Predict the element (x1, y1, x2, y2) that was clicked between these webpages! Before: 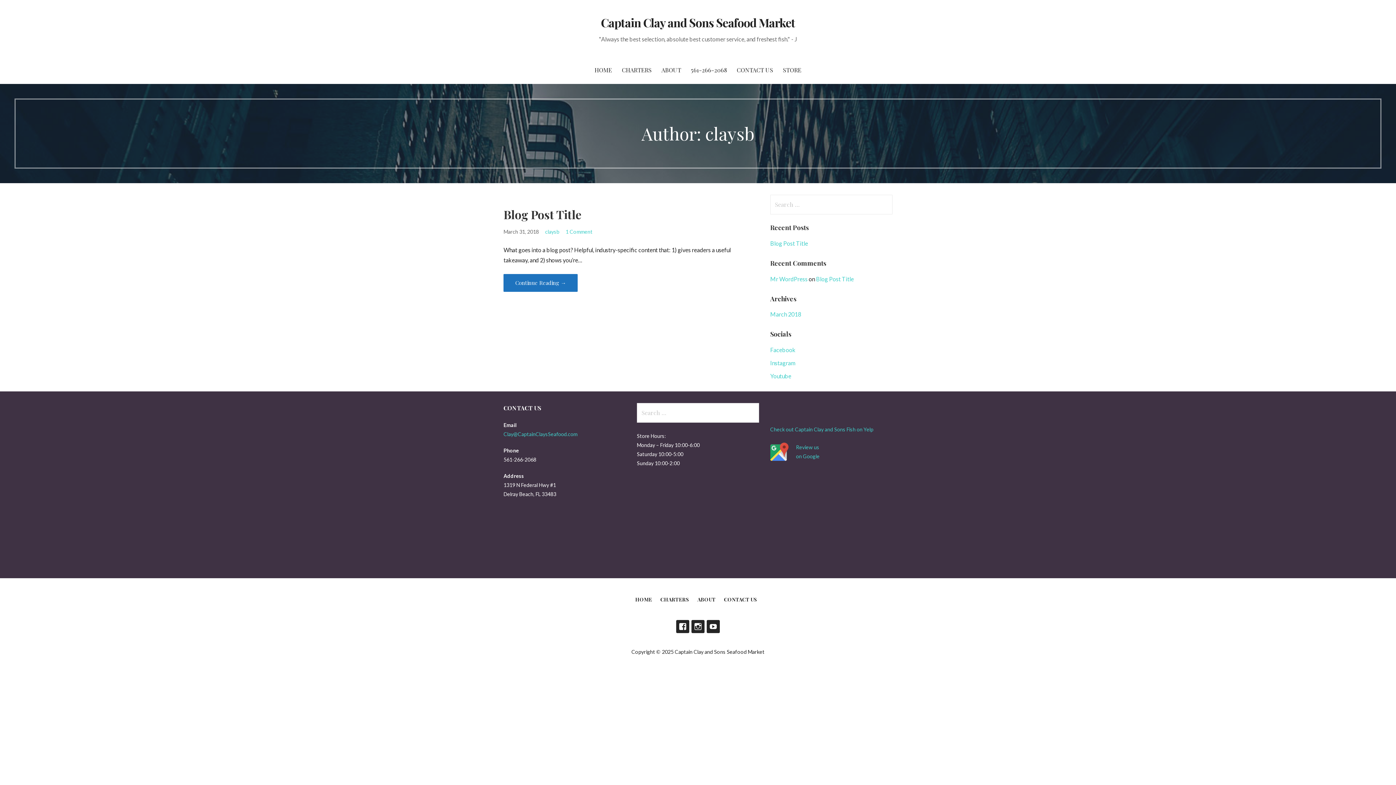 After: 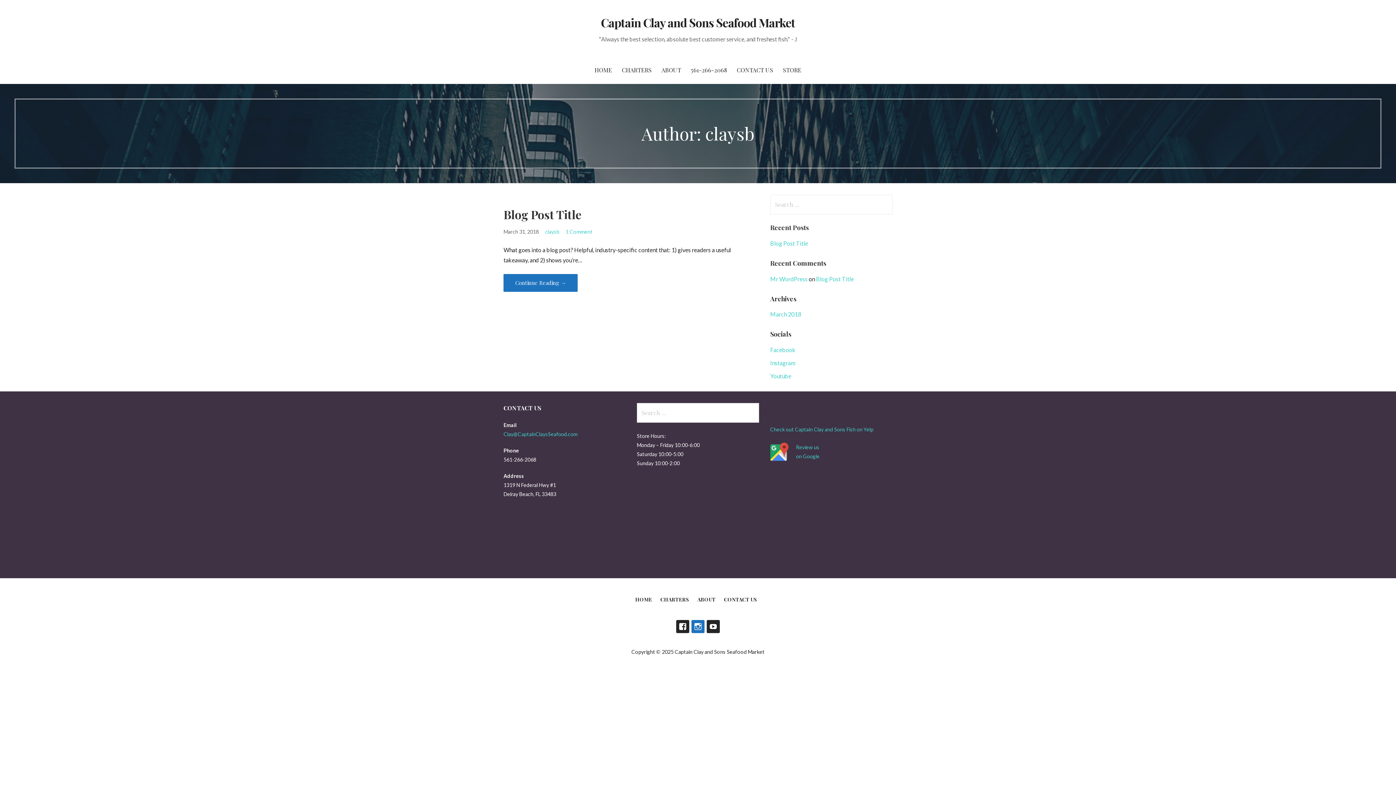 Action: bbox: (691, 620, 704, 633) label: Instagram